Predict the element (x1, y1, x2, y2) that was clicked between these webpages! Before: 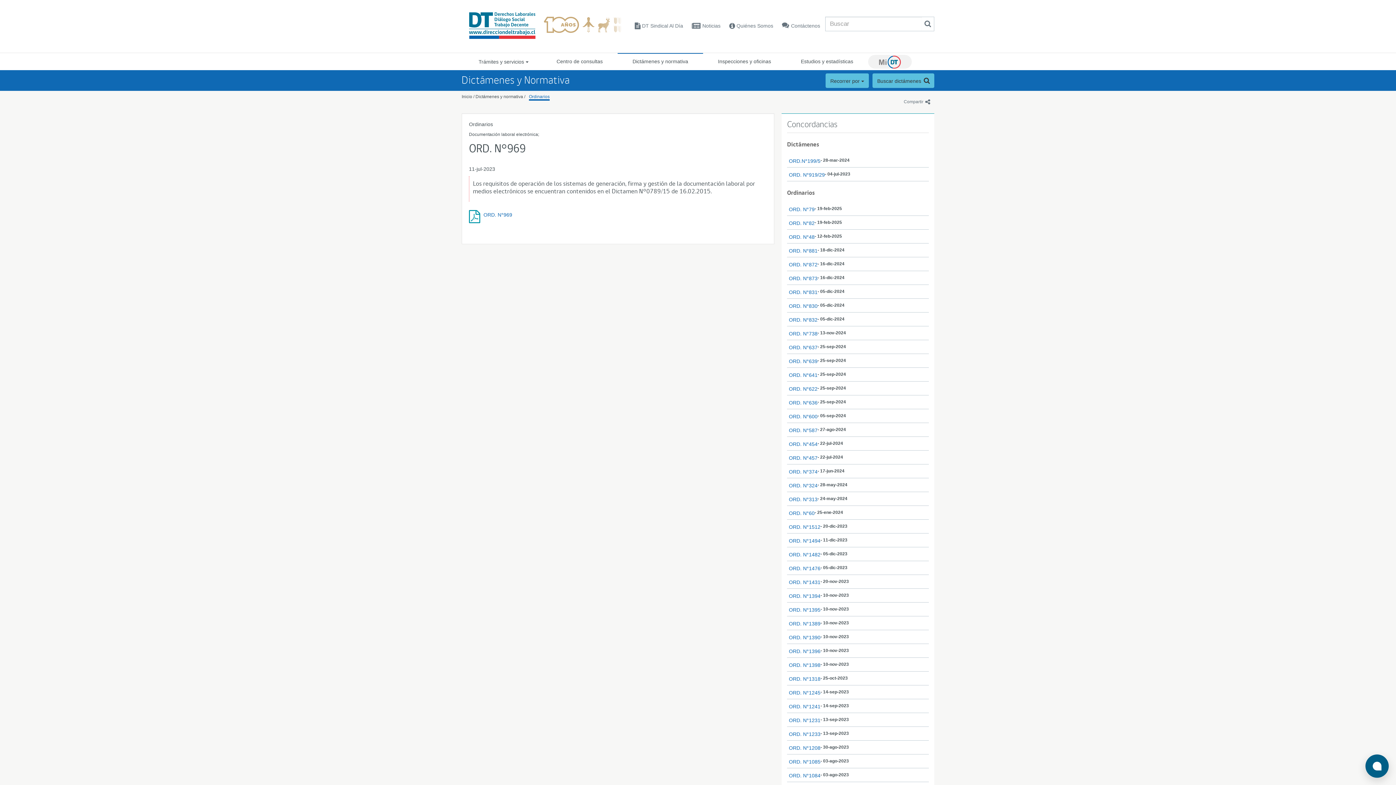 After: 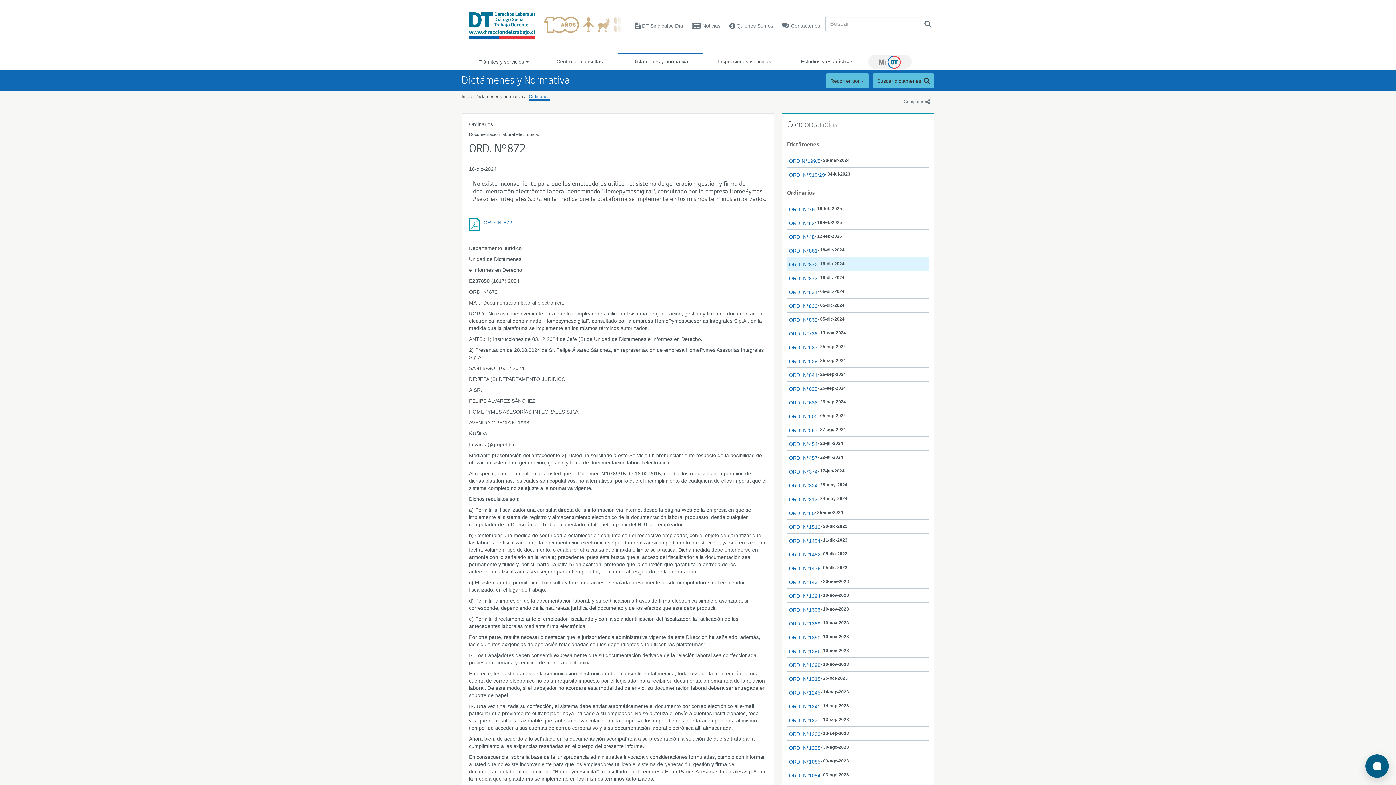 Action: bbox: (789, 261, 817, 267) label: ORD. N°872